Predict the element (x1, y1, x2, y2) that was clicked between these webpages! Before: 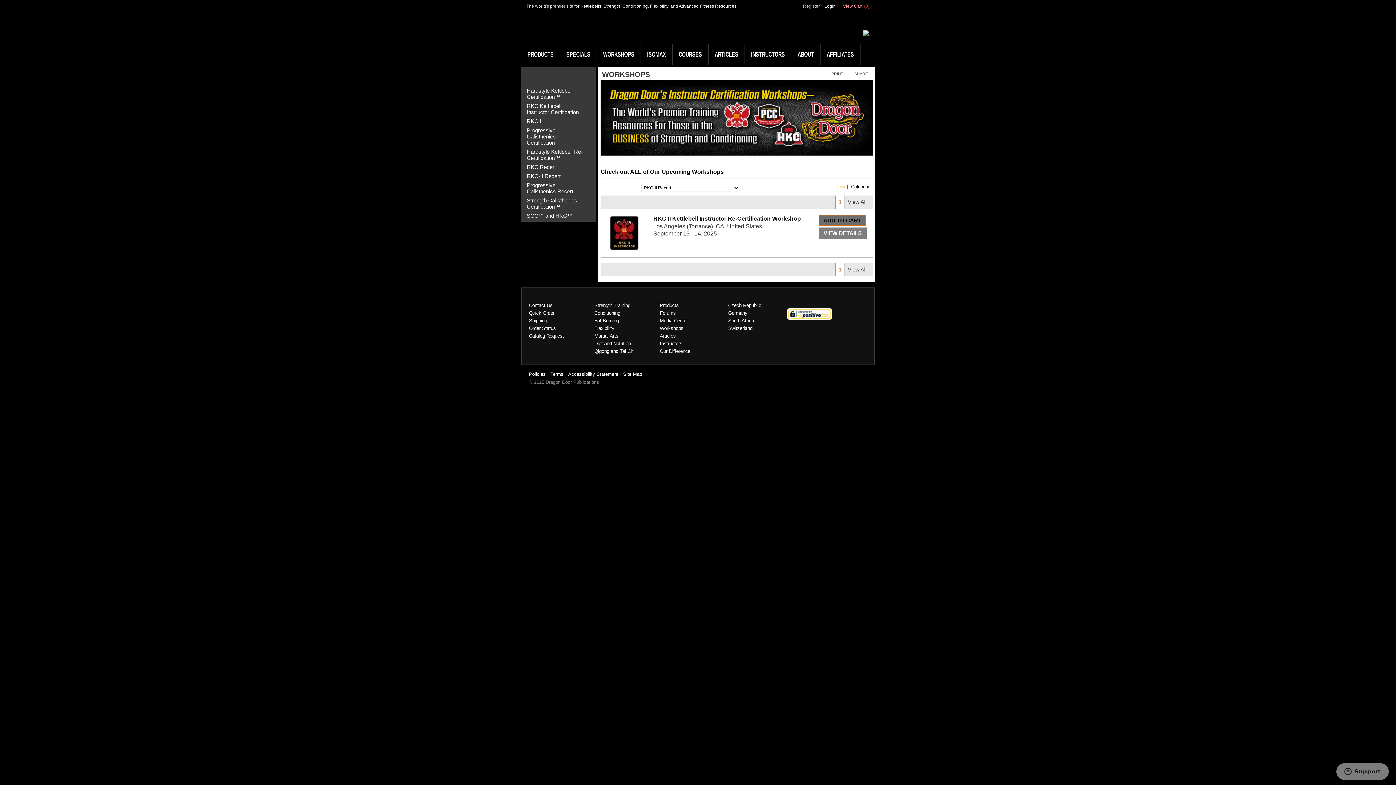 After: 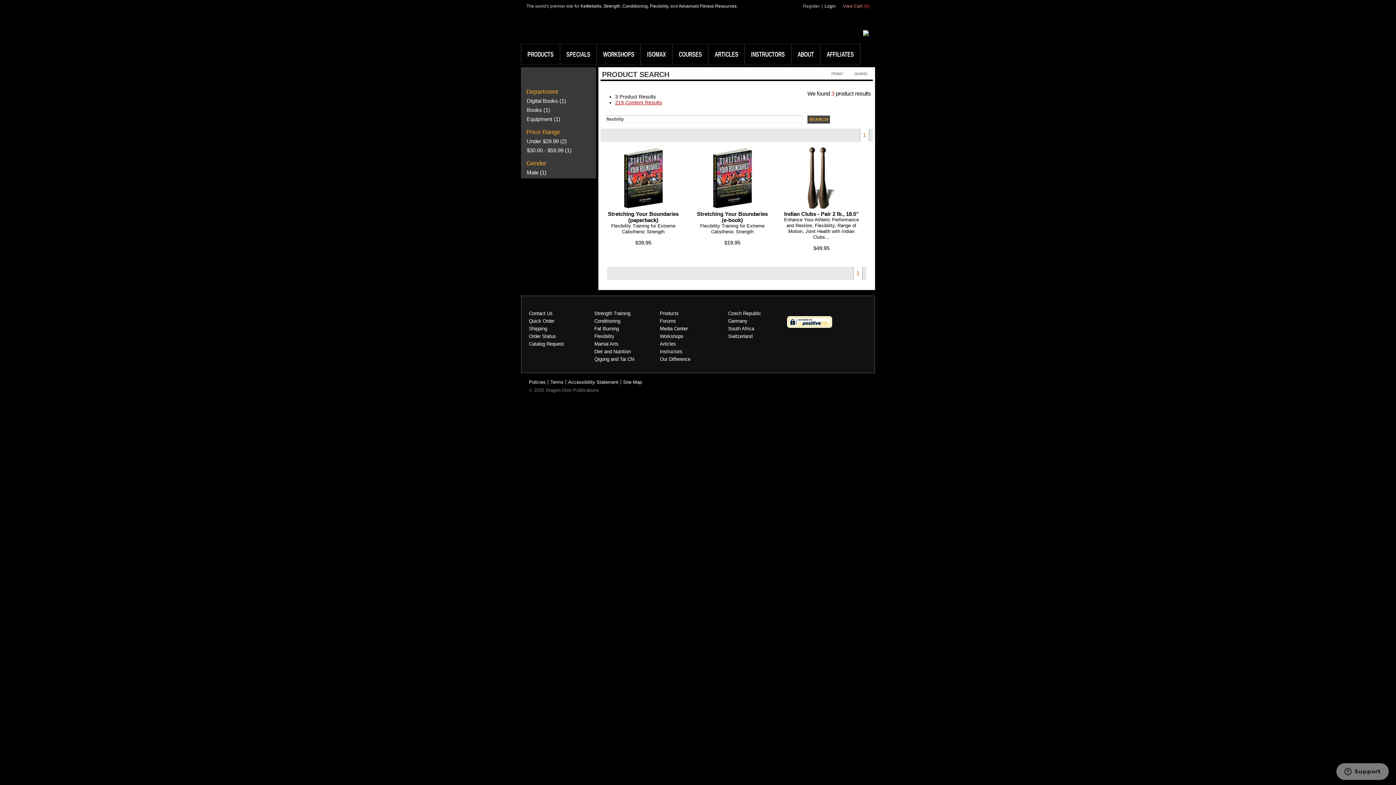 Action: label: Flexibility bbox: (650, 3, 668, 8)